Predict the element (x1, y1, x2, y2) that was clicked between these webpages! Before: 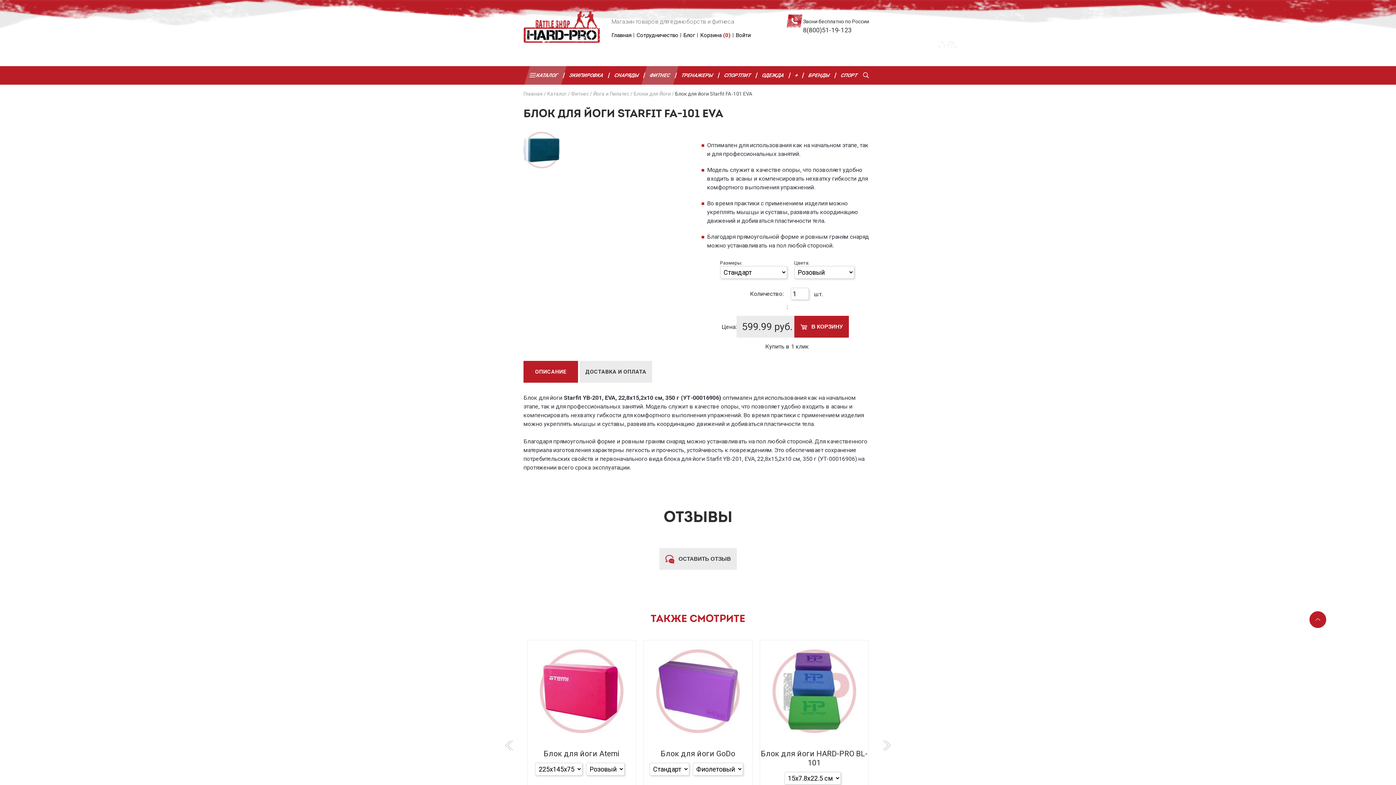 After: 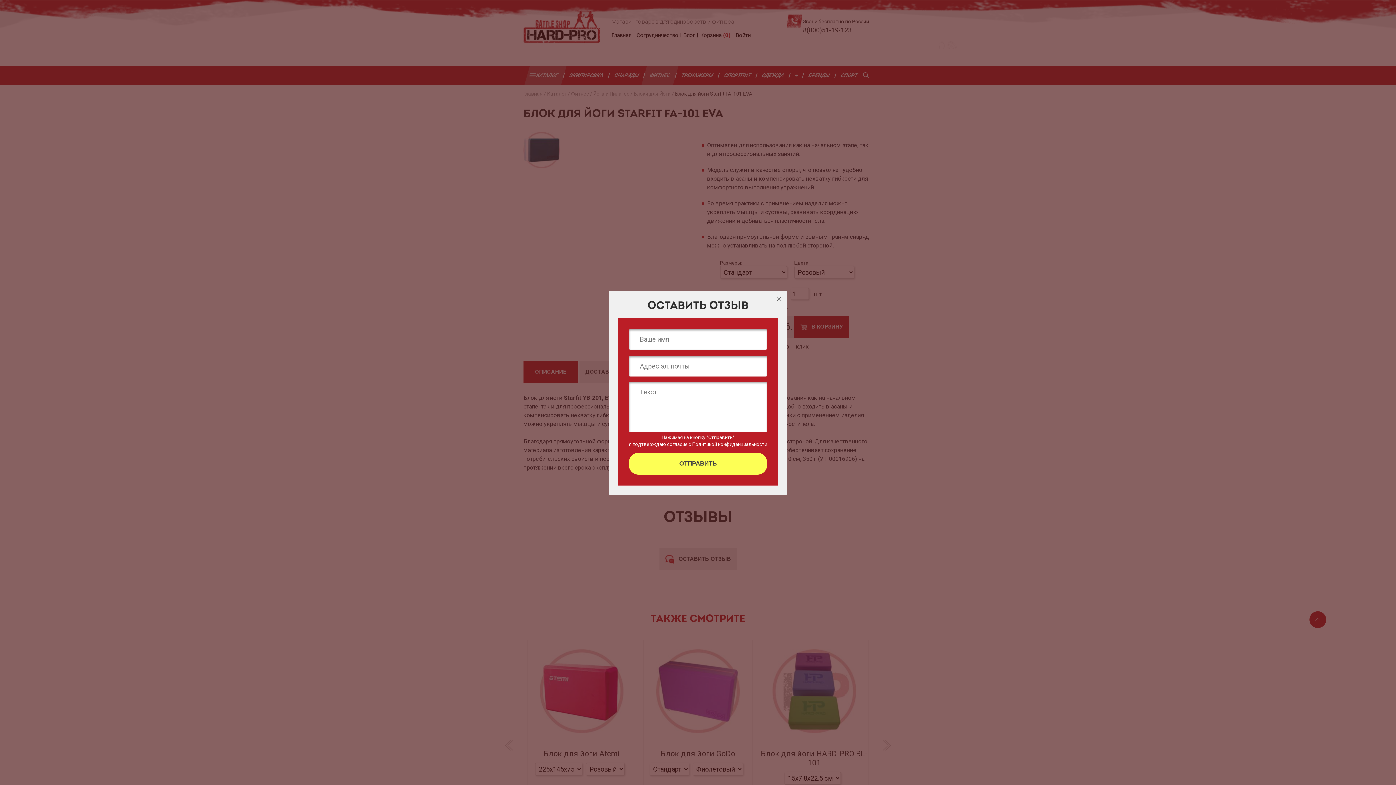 Action: bbox: (659, 548, 736, 570) label:  ОСТАВИТЬ ОТЗЫВ